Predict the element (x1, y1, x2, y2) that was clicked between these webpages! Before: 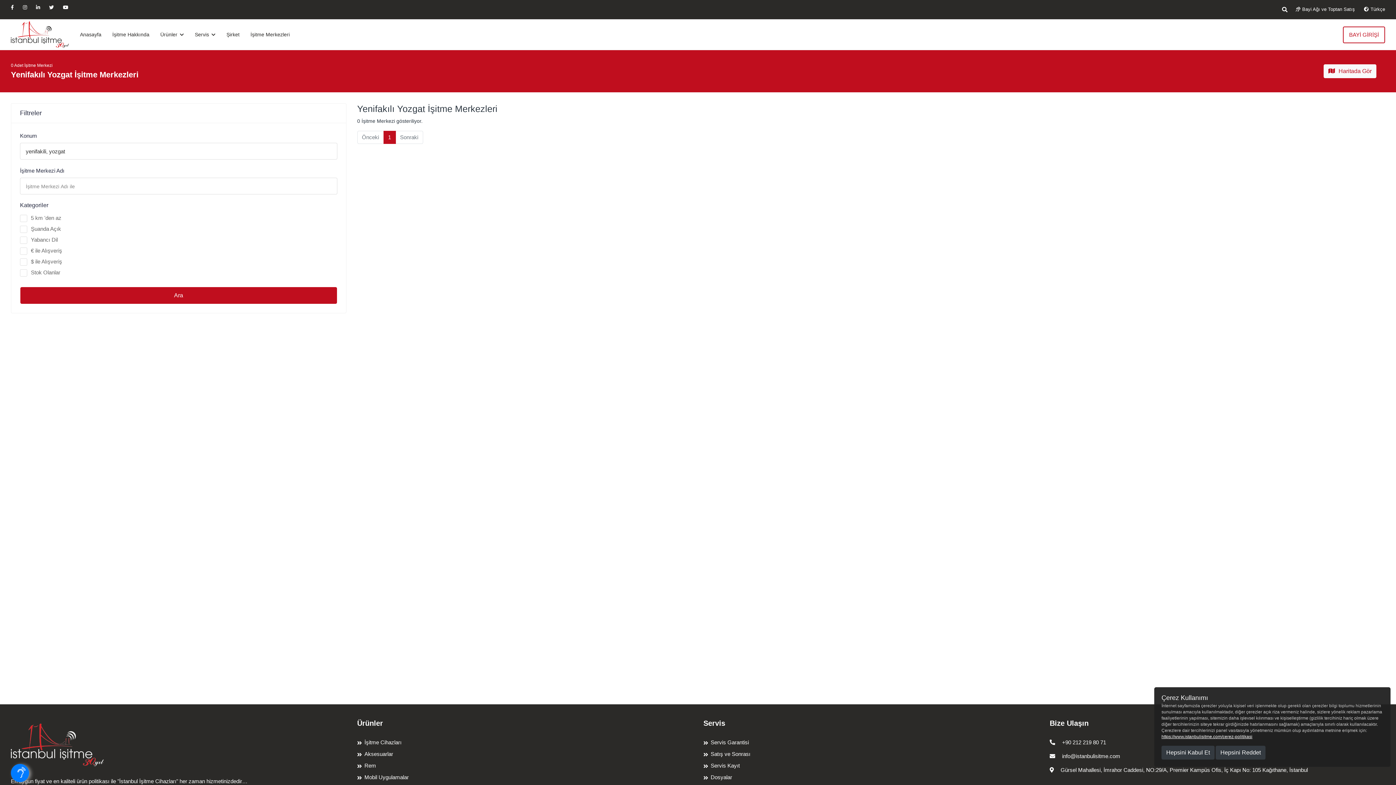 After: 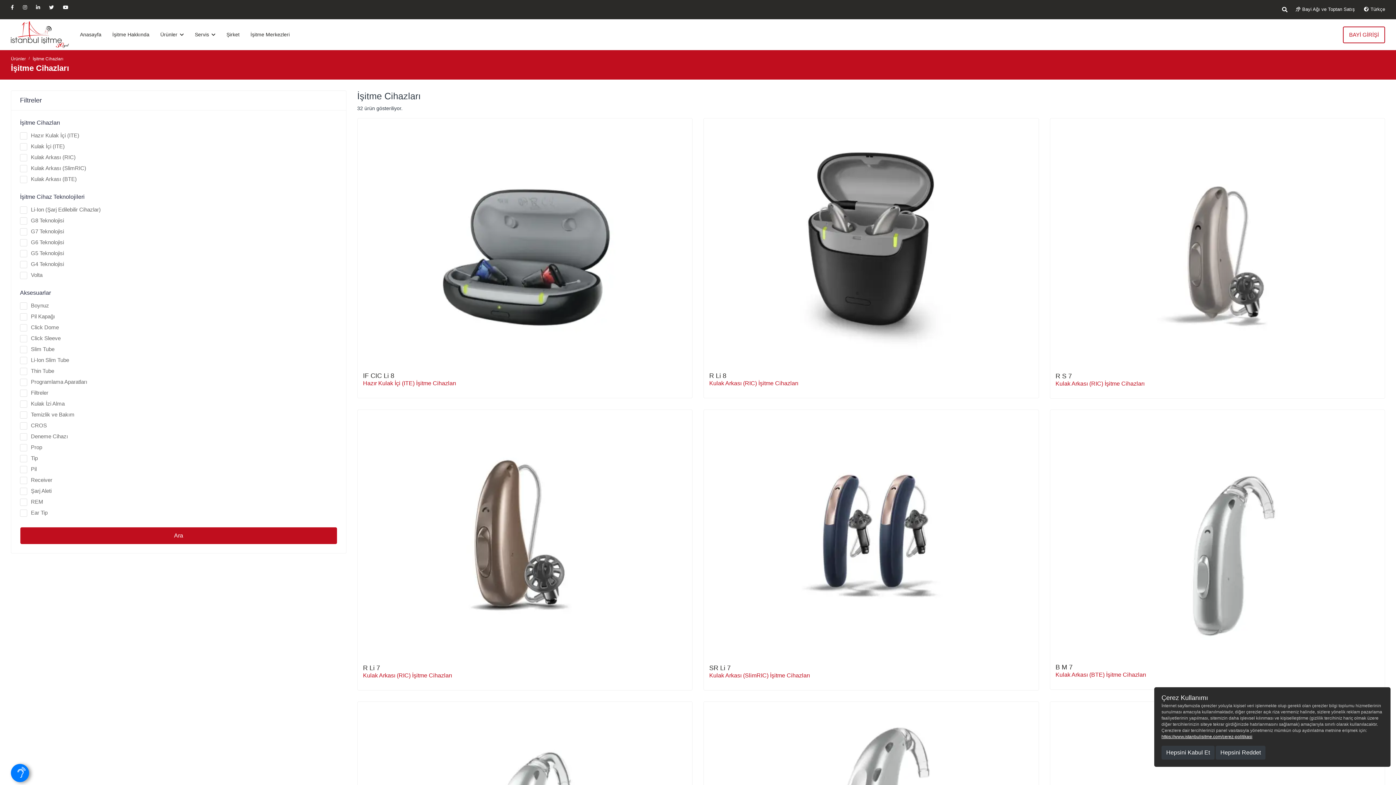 Action: label: İşitme Cihazları bbox: (357, 739, 401, 745)